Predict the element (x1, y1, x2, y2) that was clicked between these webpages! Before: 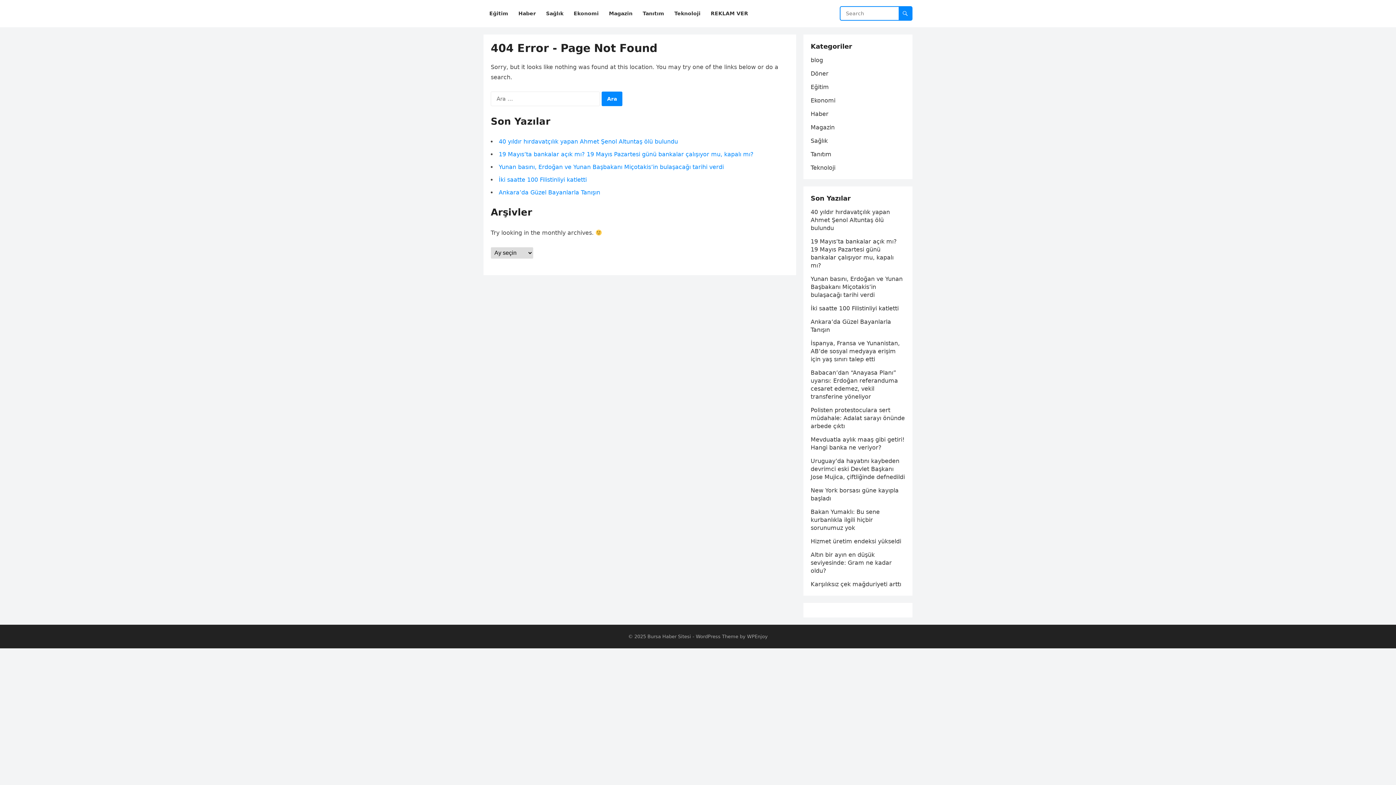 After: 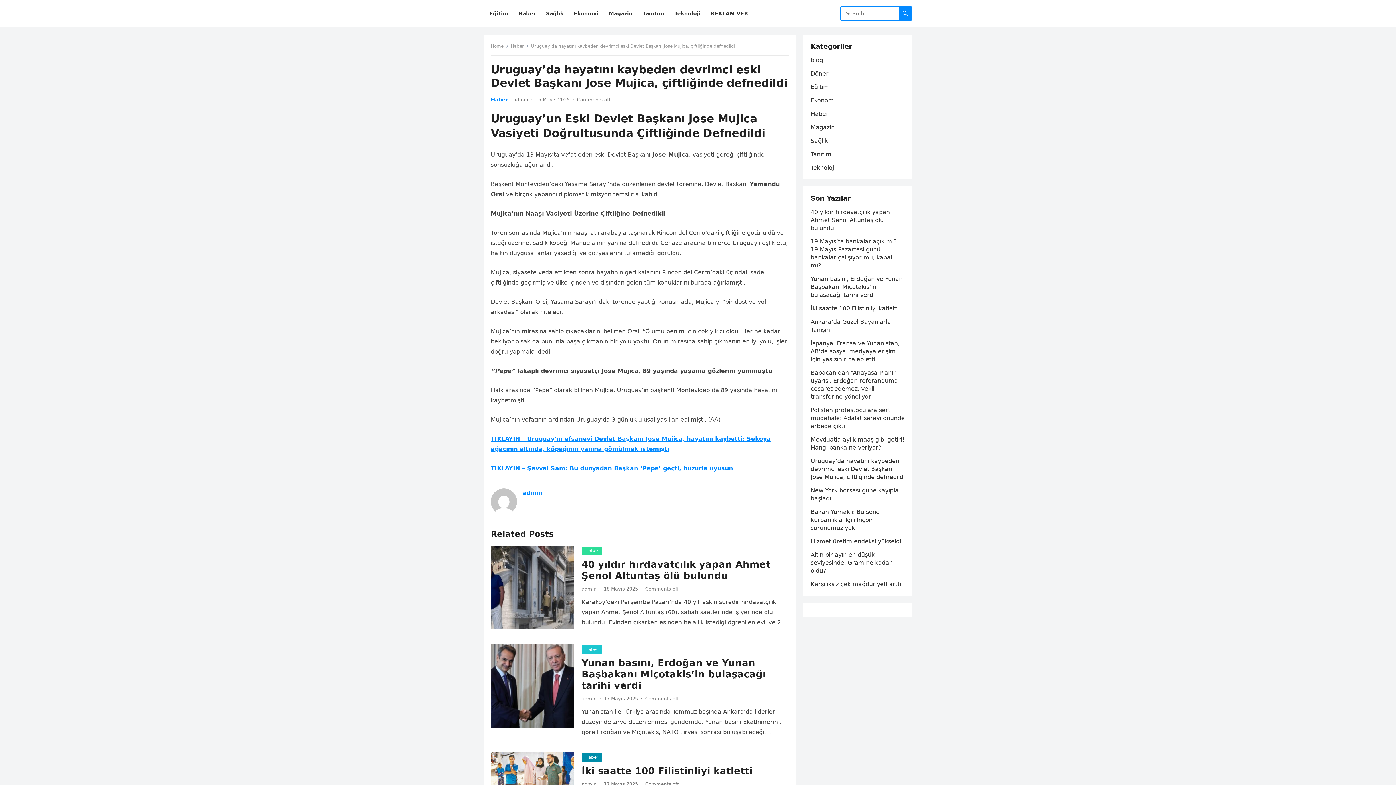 Action: bbox: (810, 457, 905, 480) label: Uruguay’da hayatını kaybeden devrimci eski Devlet Başkanı Jose Mujica, çiftliğinde defnedildi